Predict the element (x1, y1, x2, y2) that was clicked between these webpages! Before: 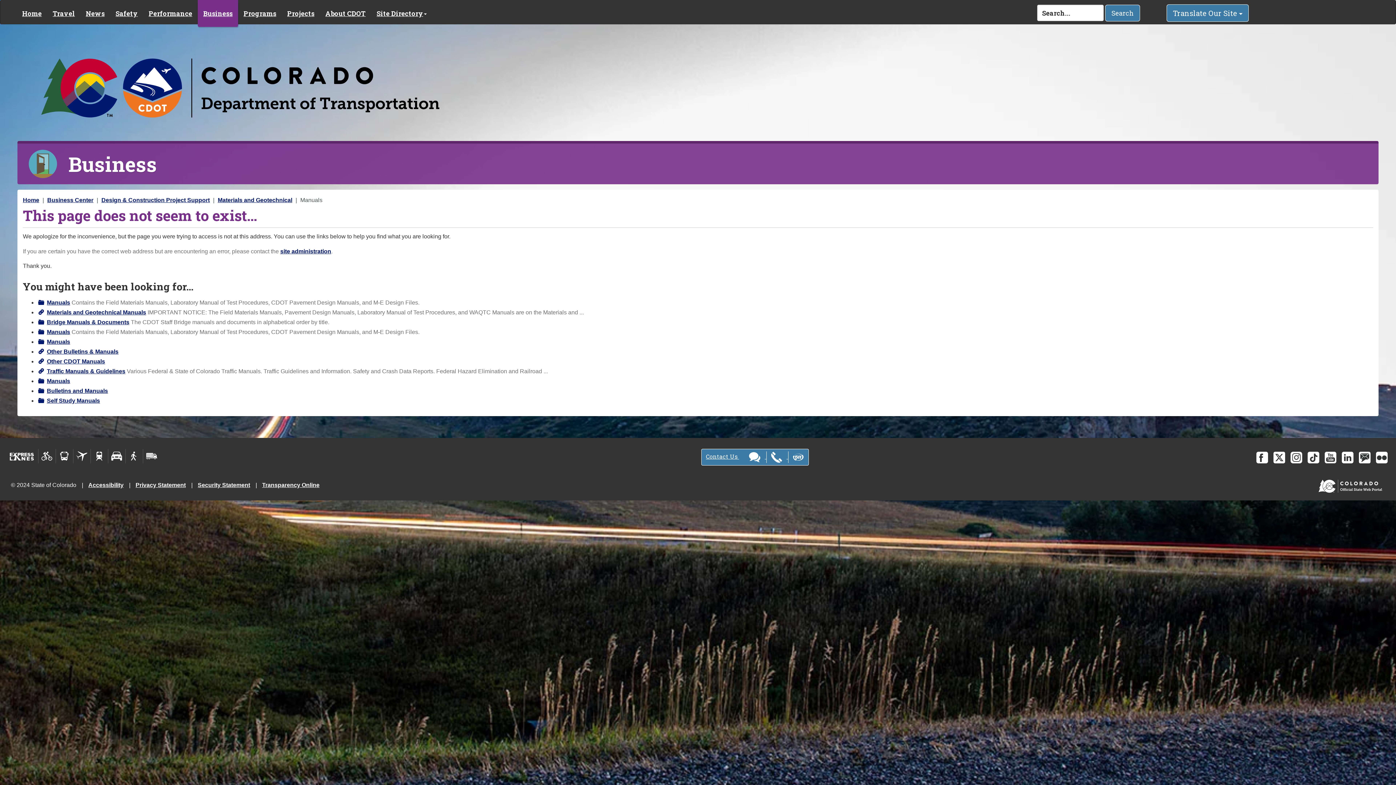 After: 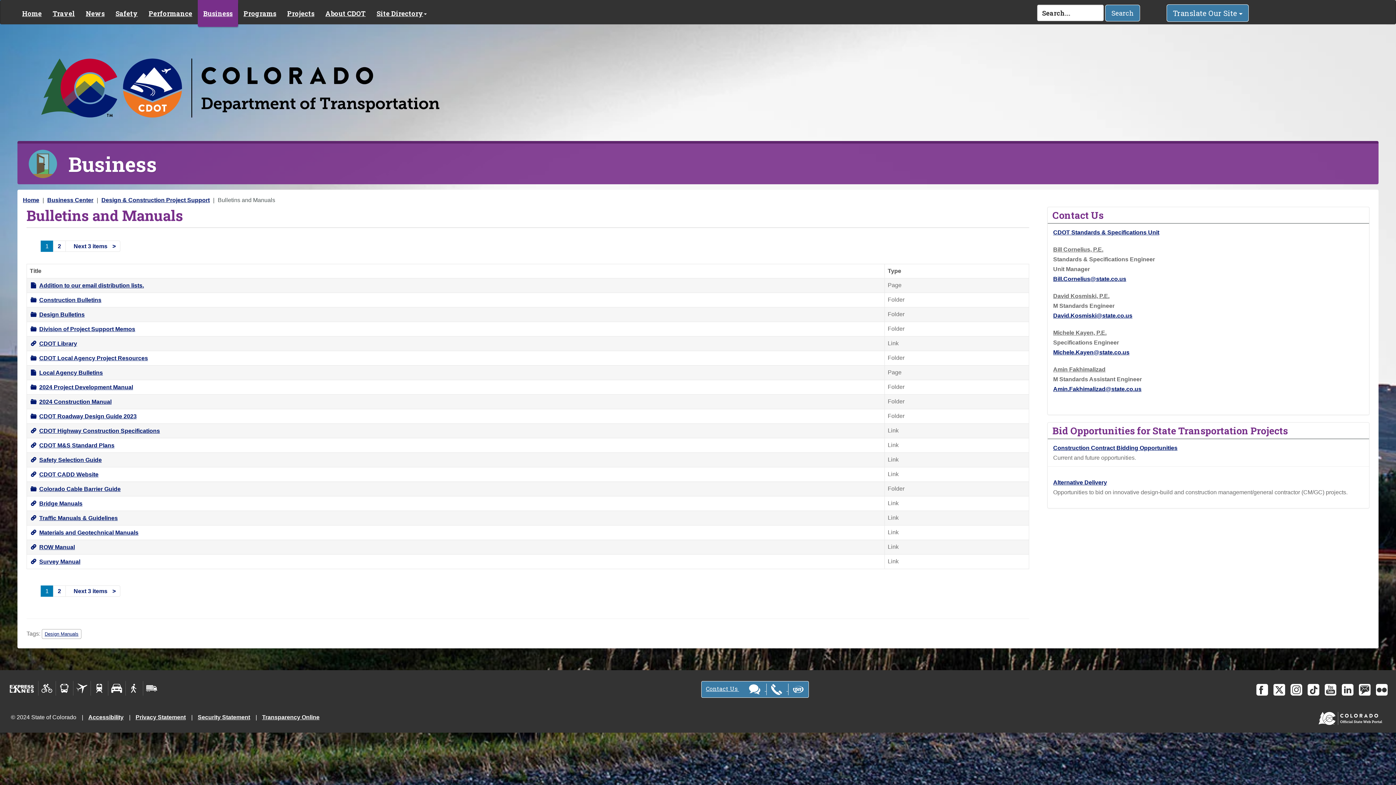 Action: label: Bulletins and Manuals bbox: (37, 387, 108, 394)